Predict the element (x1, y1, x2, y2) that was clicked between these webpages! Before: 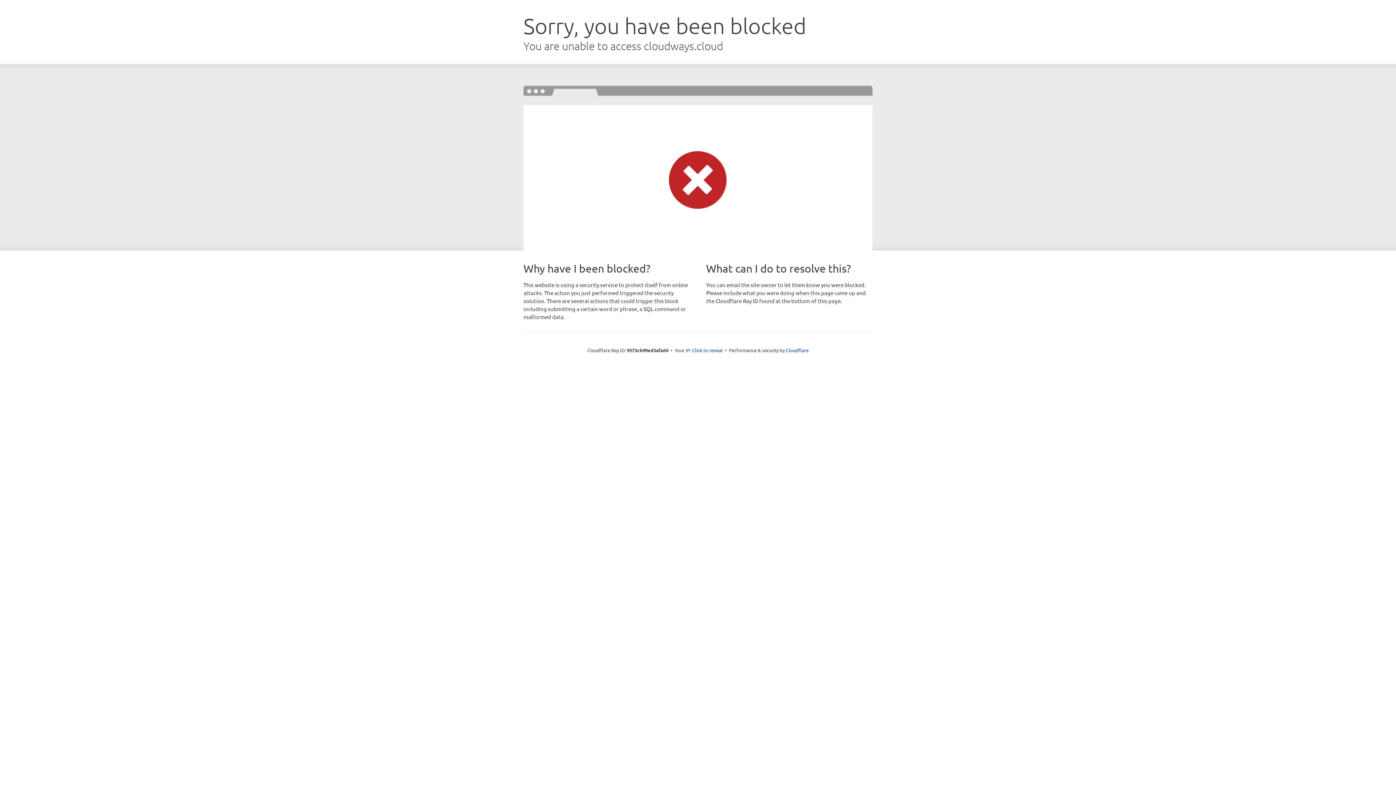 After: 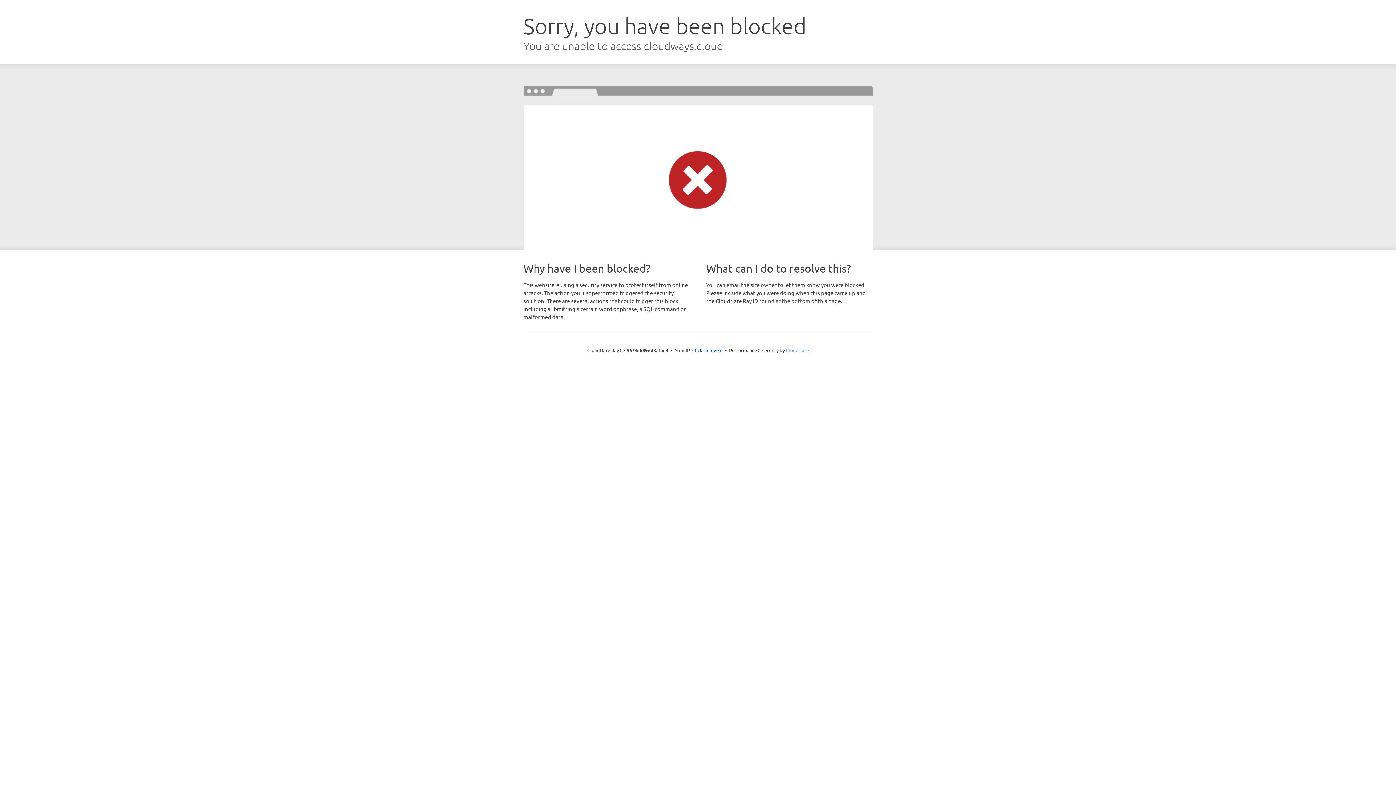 Action: bbox: (786, 347, 808, 353) label: Cloudflare